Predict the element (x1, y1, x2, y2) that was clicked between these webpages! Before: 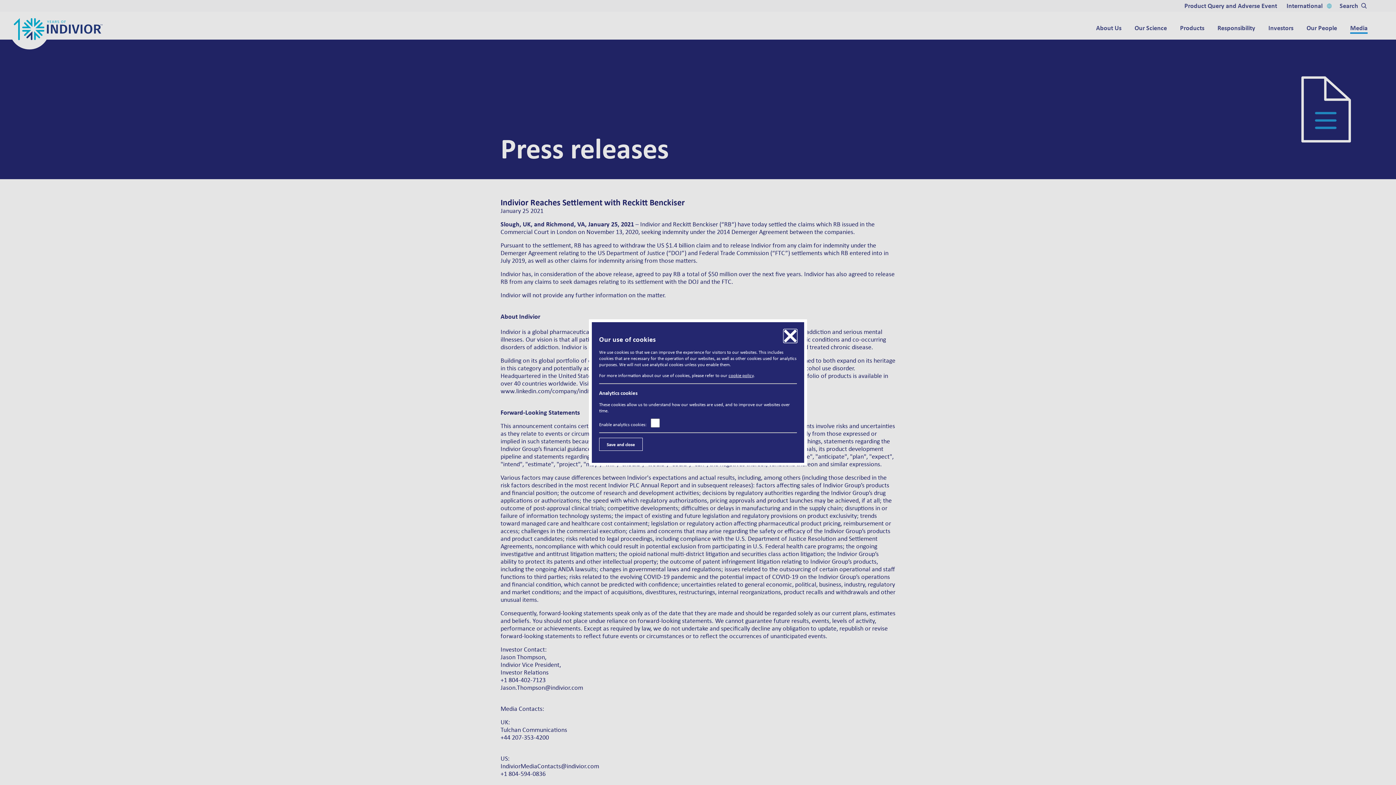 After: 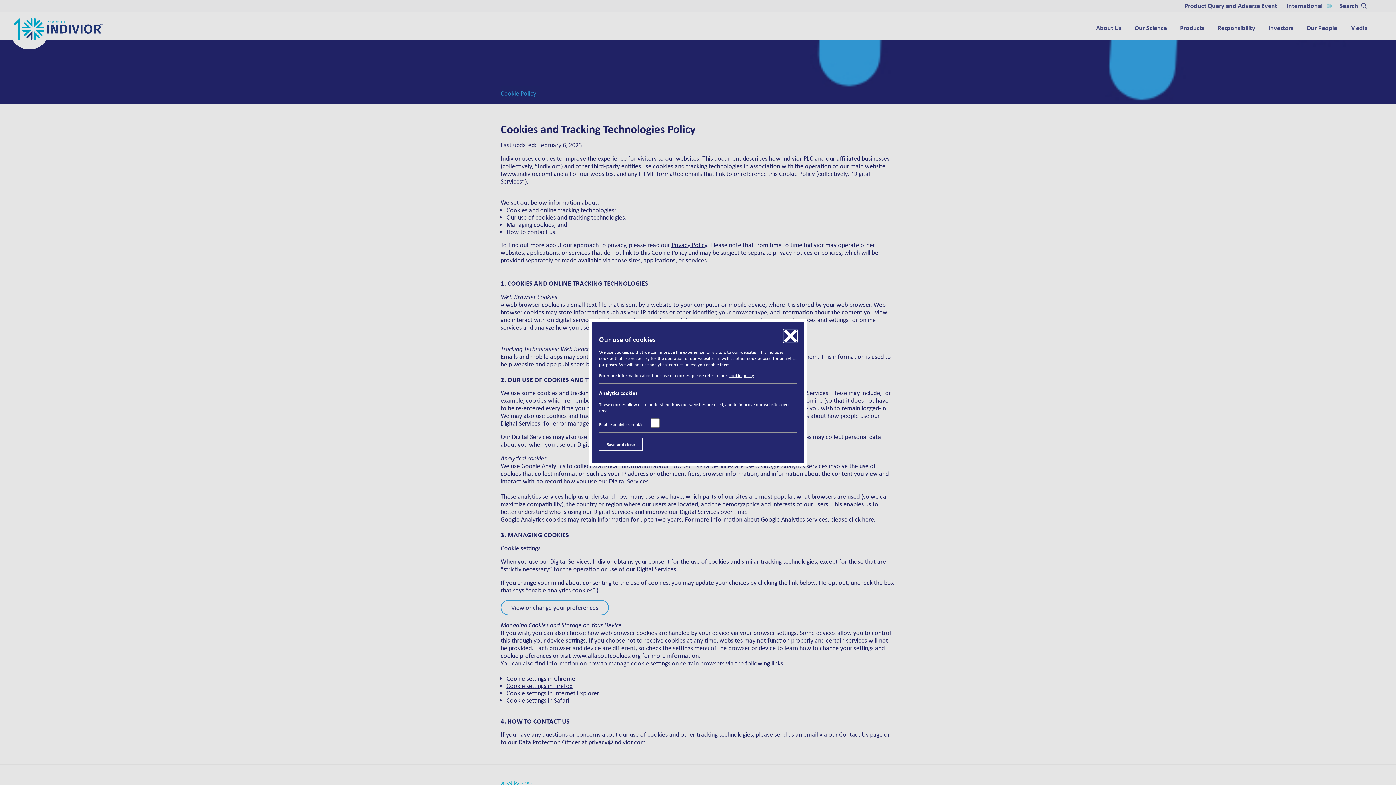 Action: bbox: (728, 372, 753, 378) label: cookie policy